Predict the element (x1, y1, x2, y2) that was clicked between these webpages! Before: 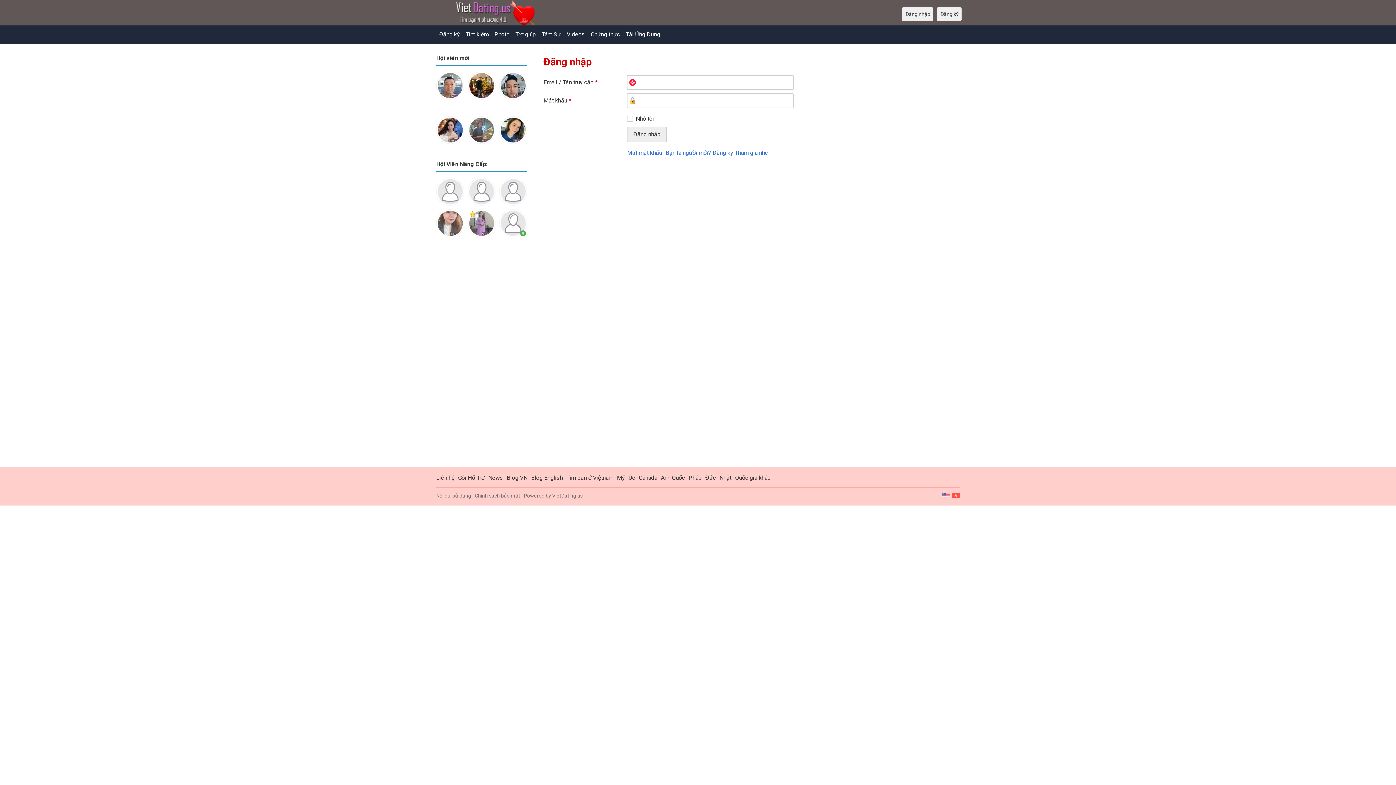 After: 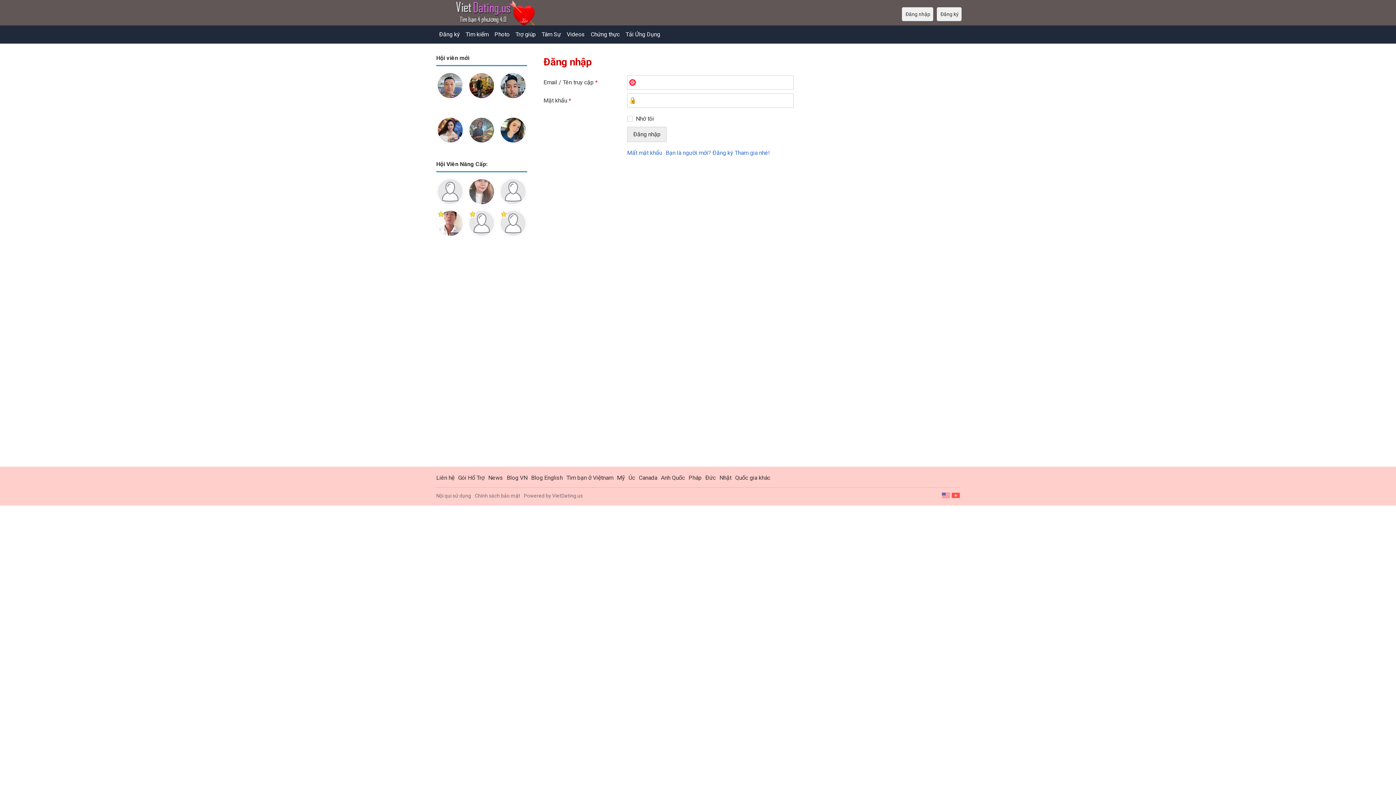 Action: bbox: (436, 179, 464, 185)